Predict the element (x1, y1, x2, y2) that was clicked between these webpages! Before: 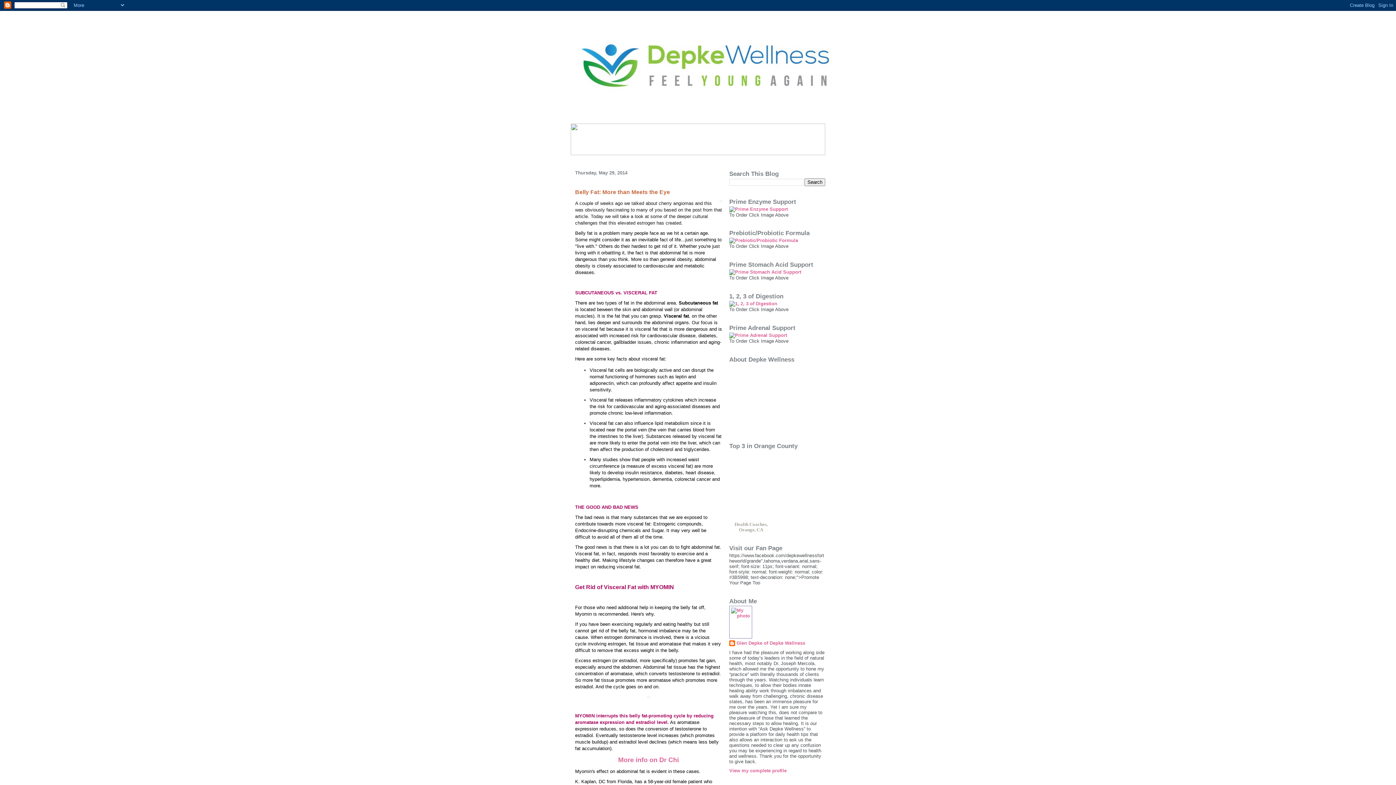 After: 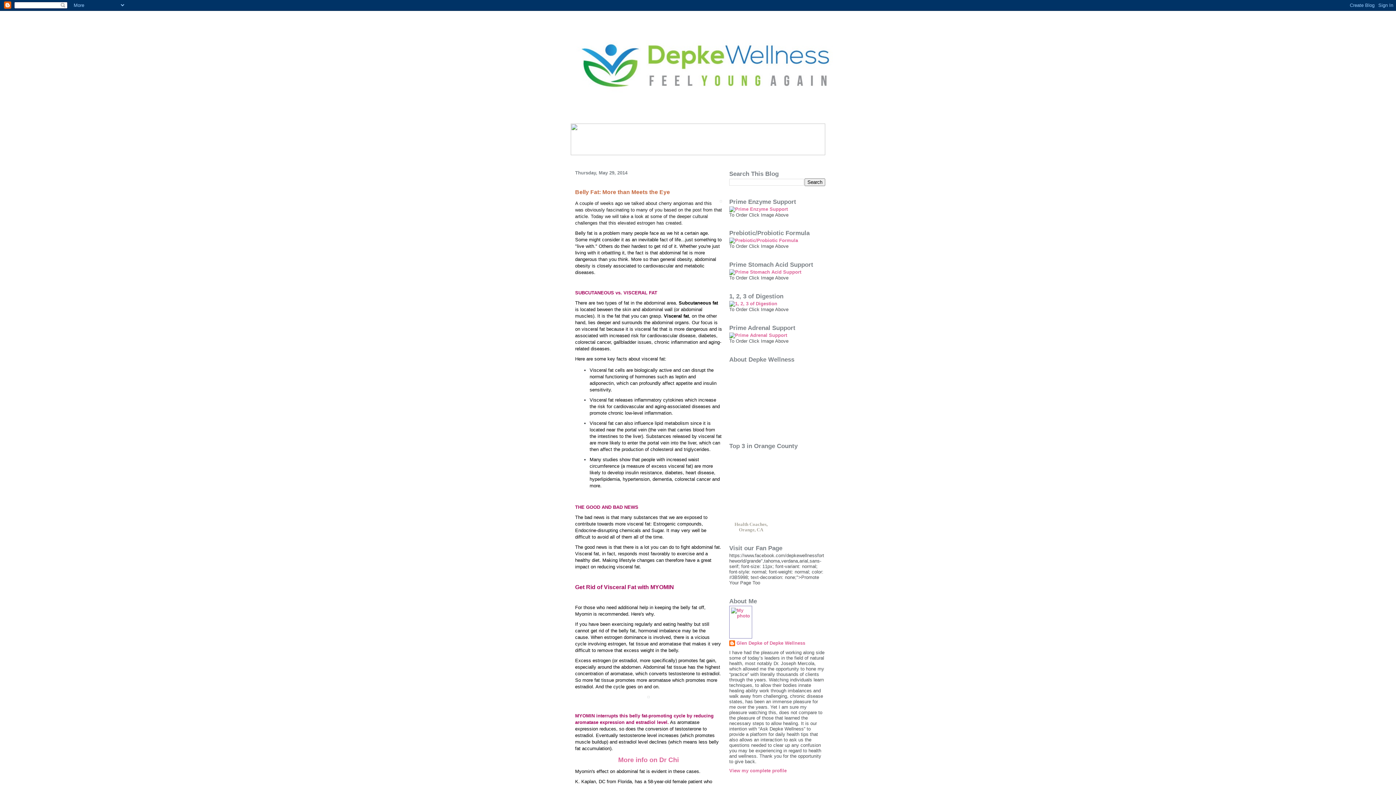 Action: bbox: (570, 150, 825, 156)